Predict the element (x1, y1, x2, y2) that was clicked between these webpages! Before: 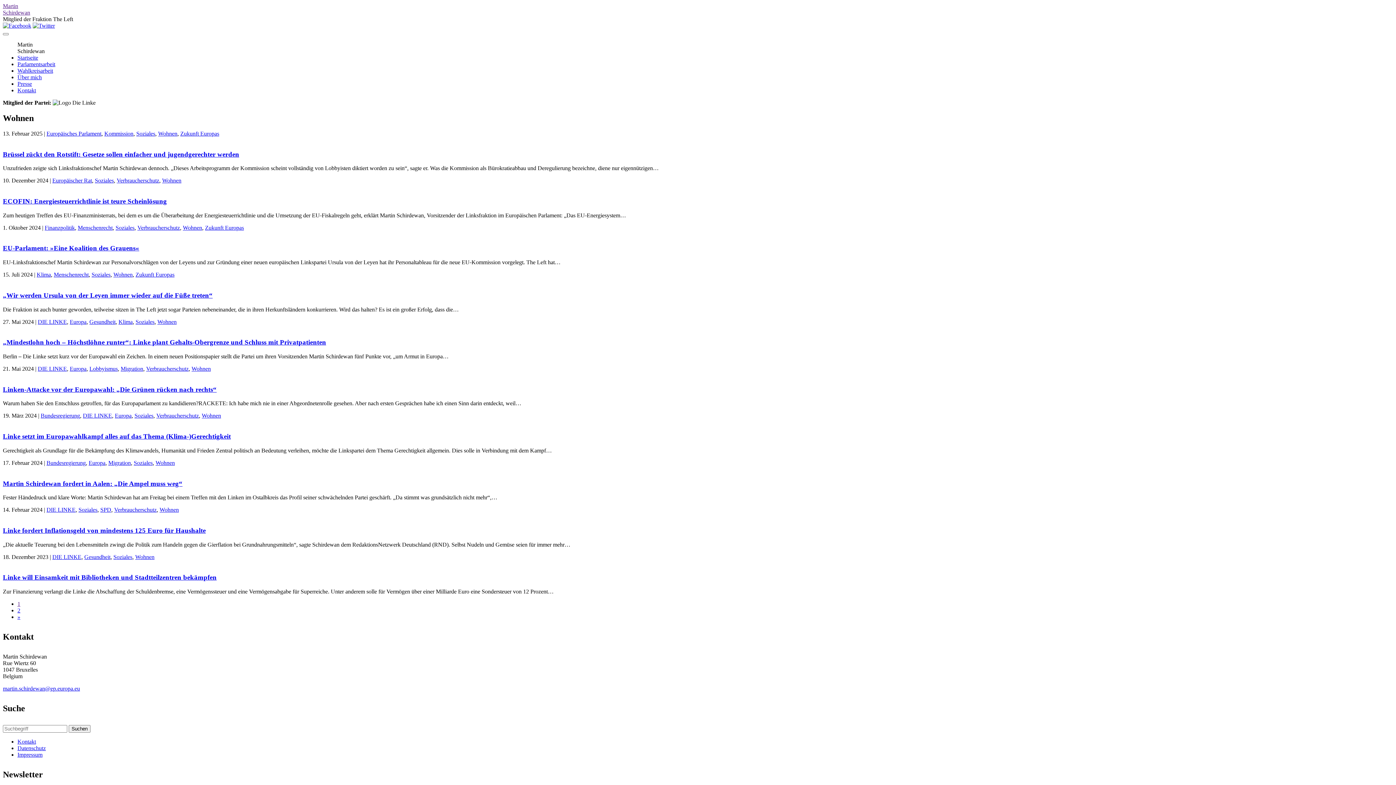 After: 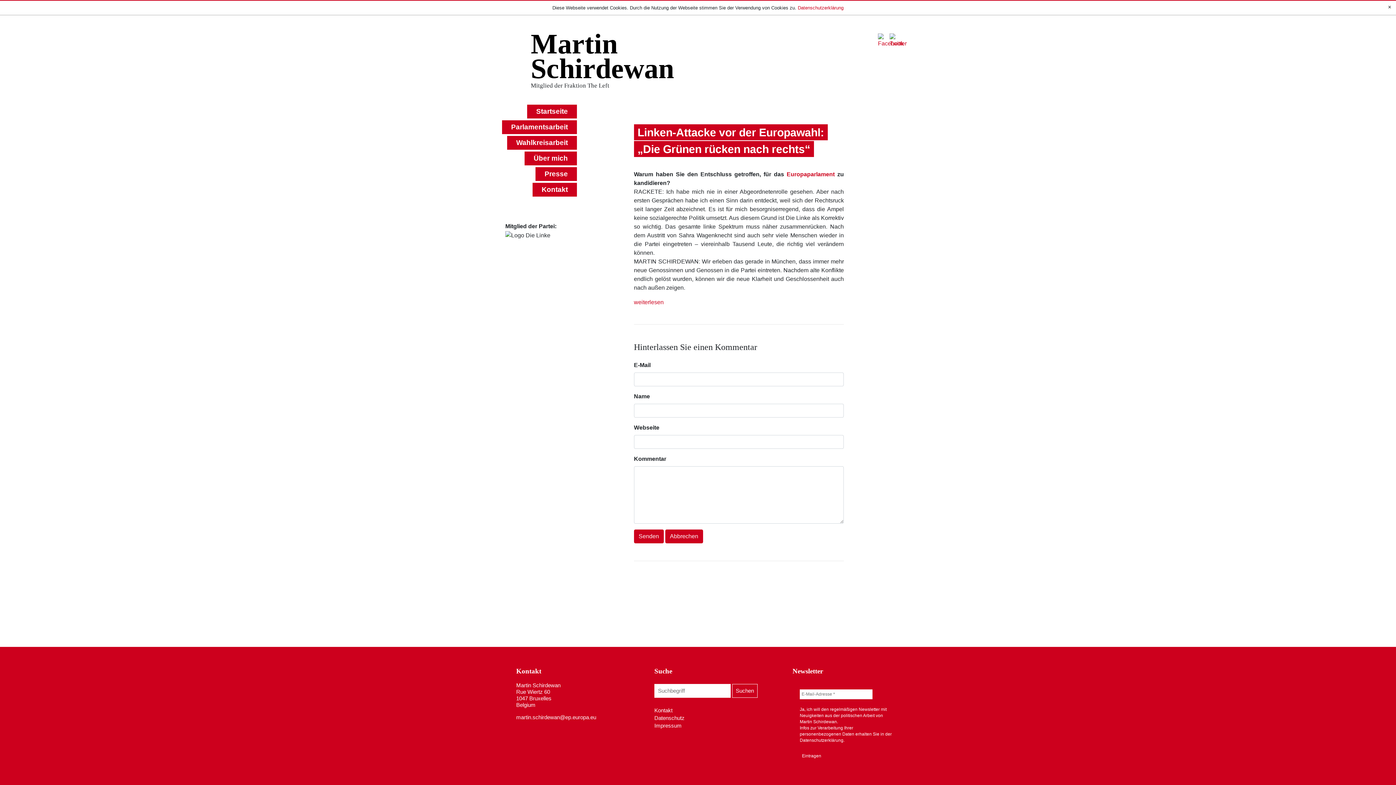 Action: bbox: (2, 385, 216, 393) label: Linken-Attacke vor der Europawahl: „Die Grünen rücken nach rechts“